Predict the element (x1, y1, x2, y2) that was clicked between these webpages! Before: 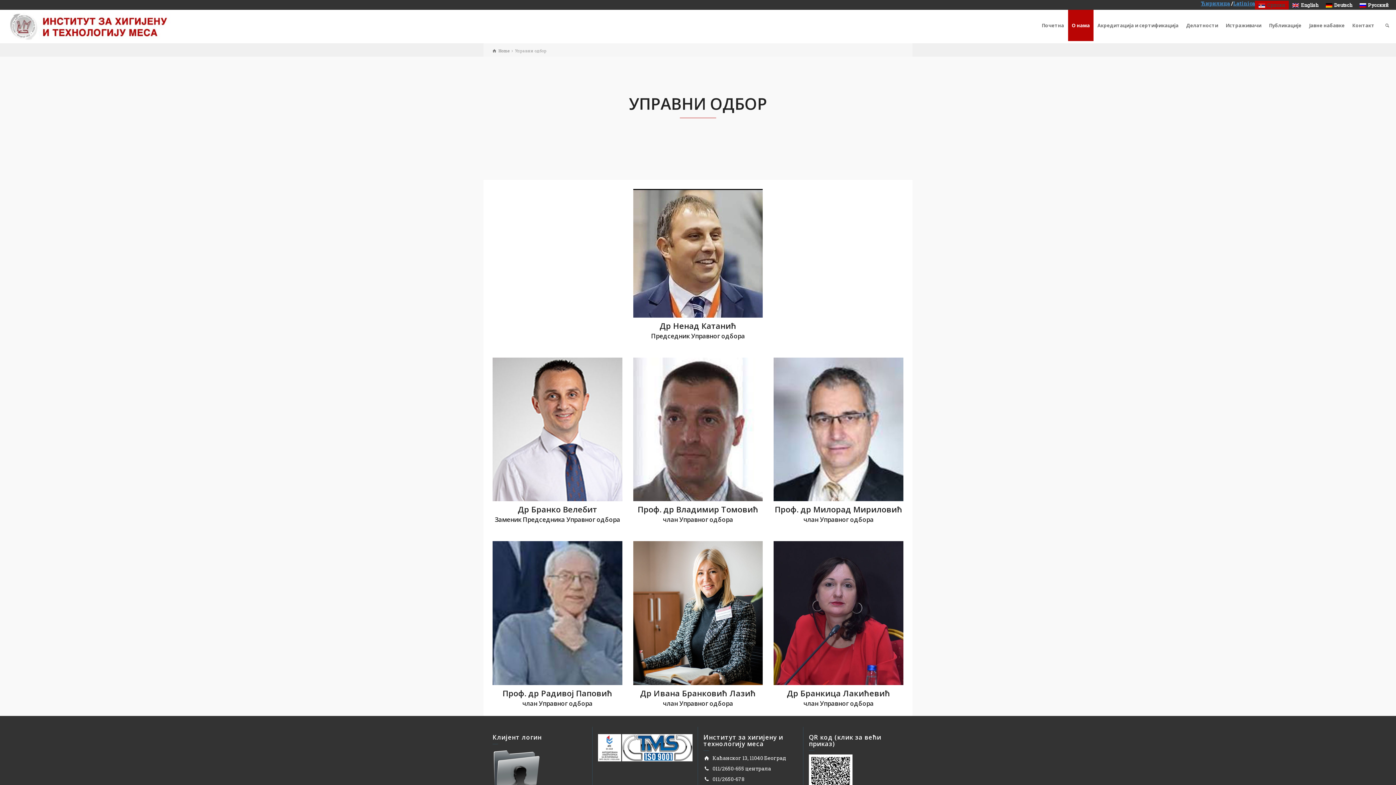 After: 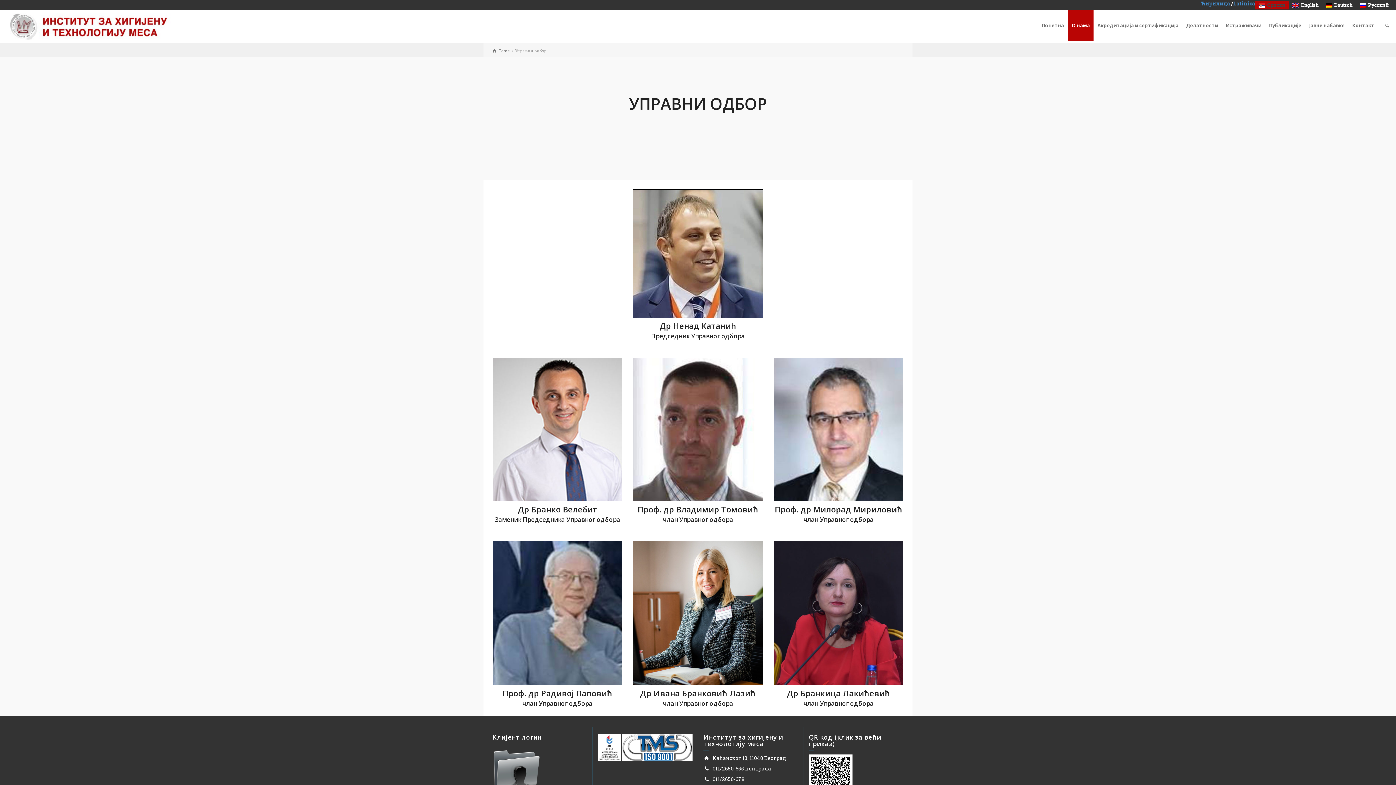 Action: label: Ћирилица bbox: (1201, 0, 1230, 6)